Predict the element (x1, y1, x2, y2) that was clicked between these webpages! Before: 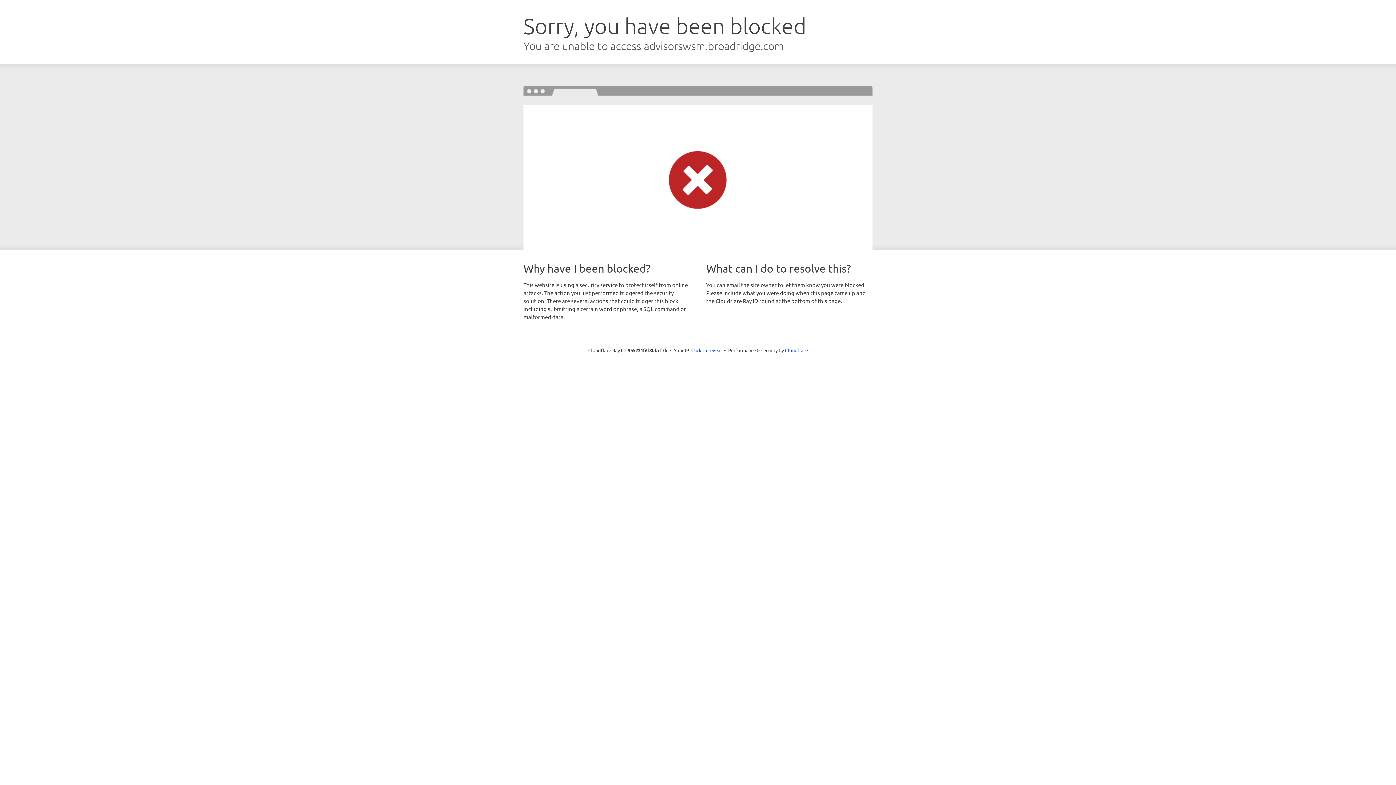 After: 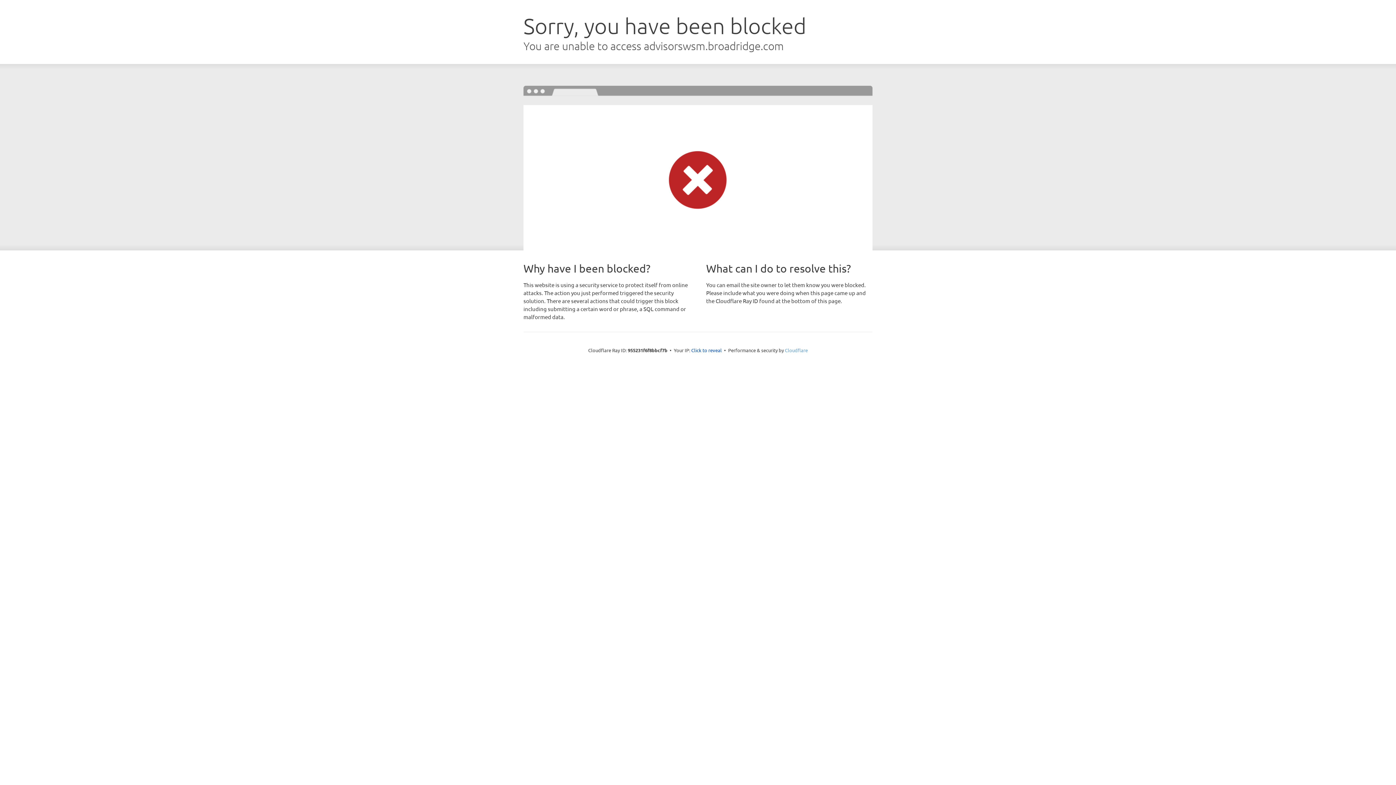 Action: bbox: (785, 347, 808, 353) label: Cloudflare